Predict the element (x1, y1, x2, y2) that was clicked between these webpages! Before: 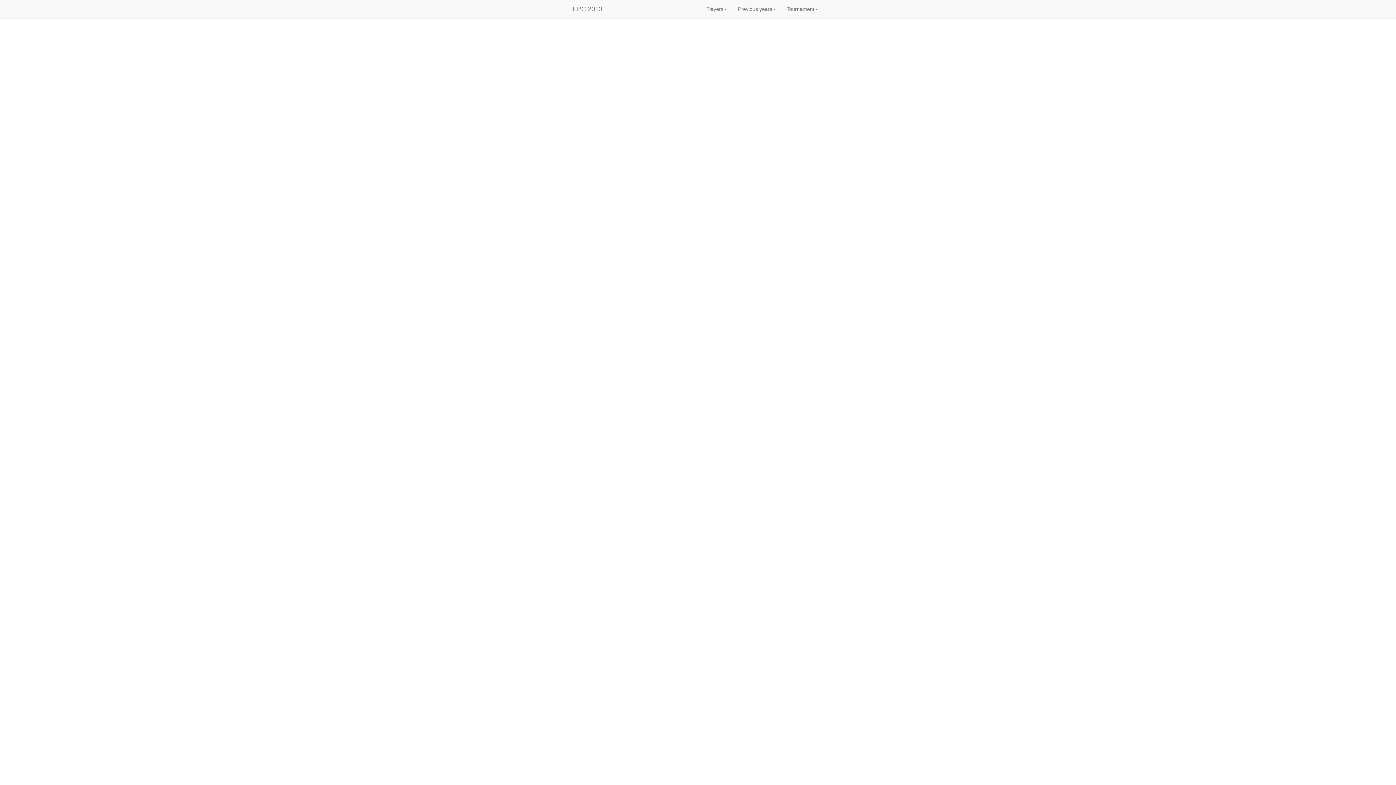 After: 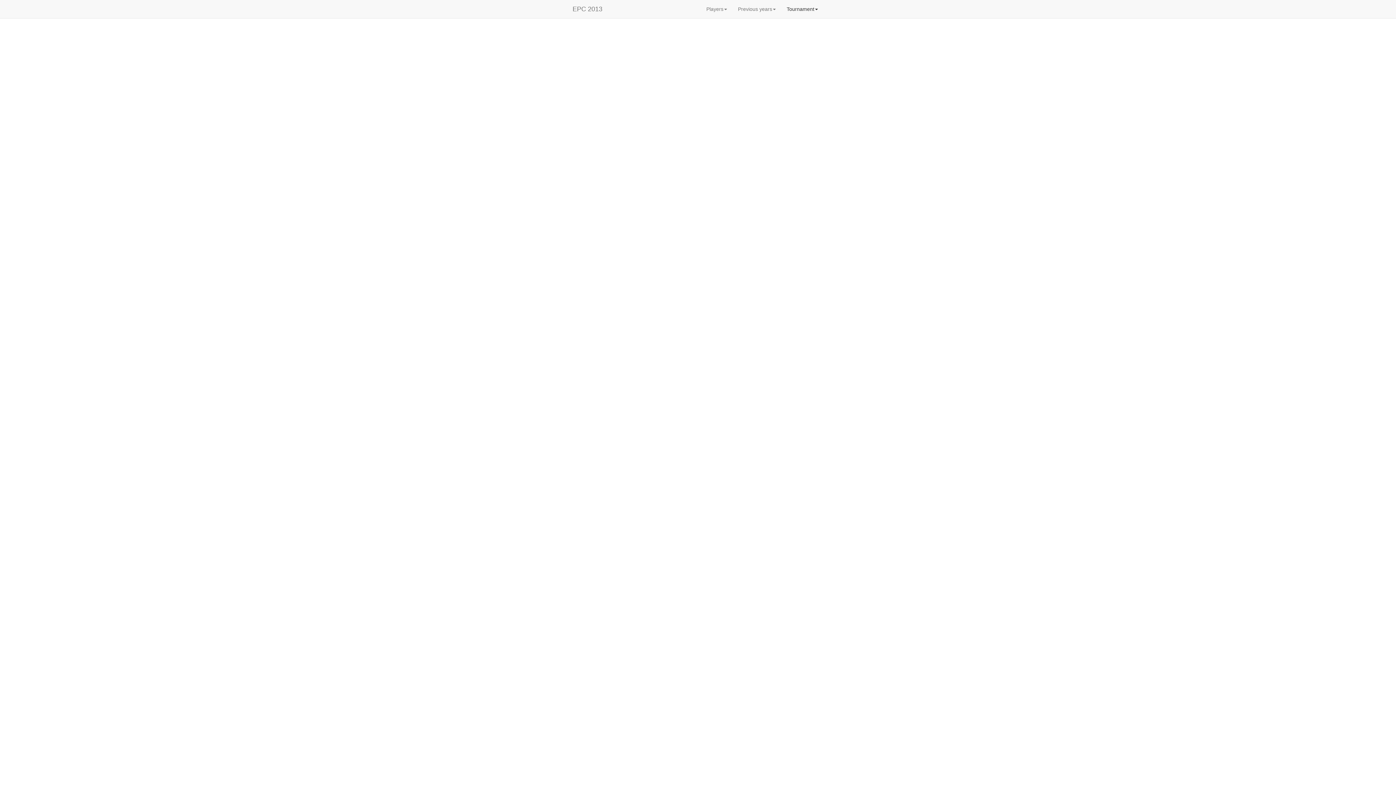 Action: bbox: (781, 0, 823, 18) label: Tournament